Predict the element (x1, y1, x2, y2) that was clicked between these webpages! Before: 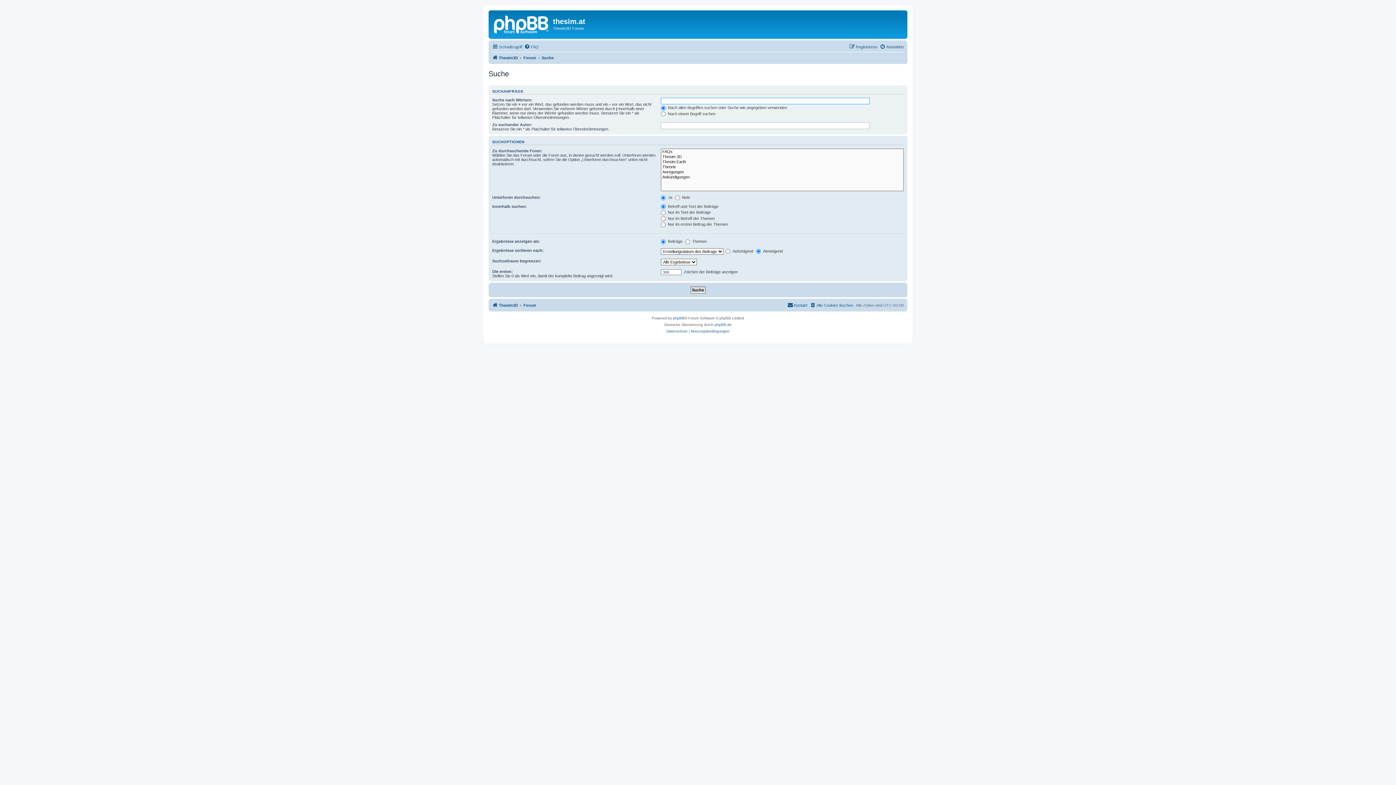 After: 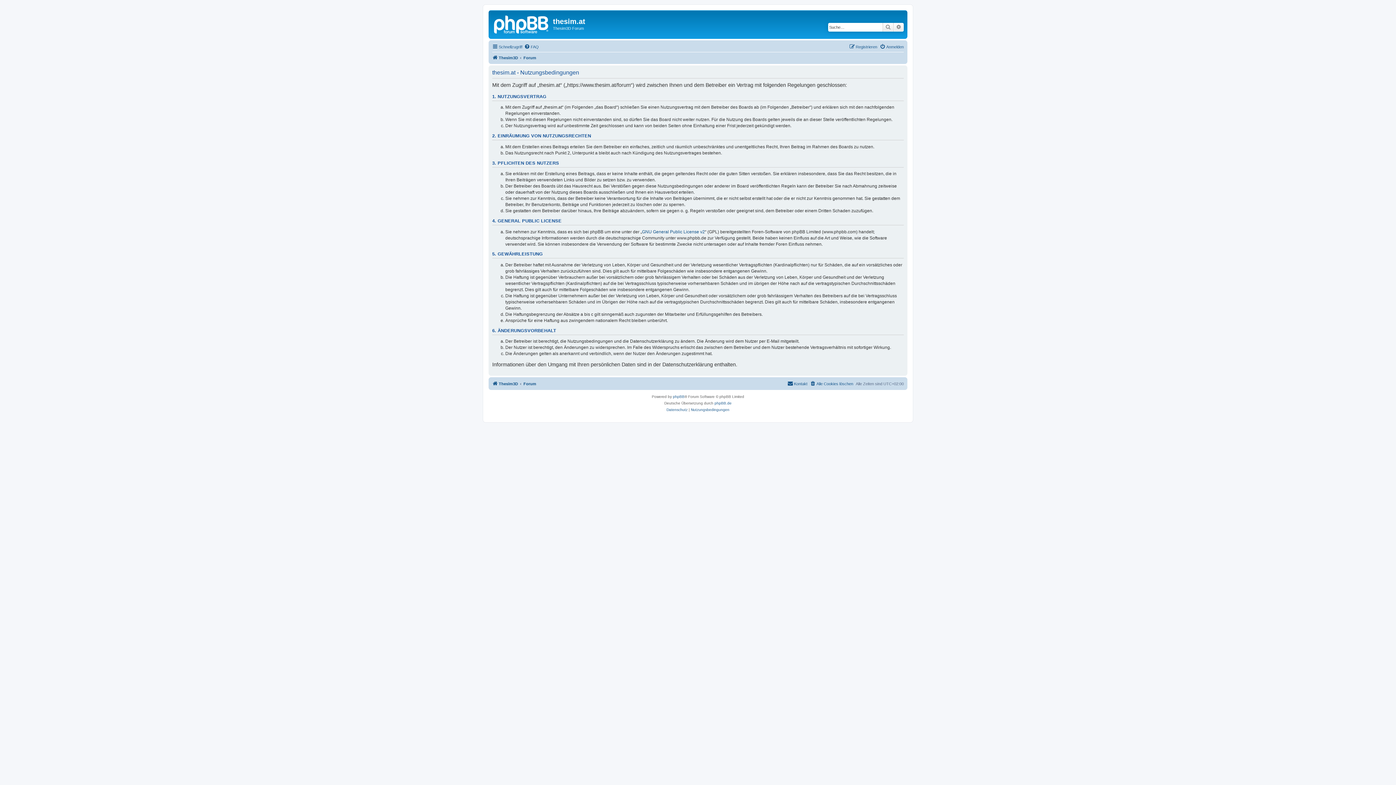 Action: label: Nutzungsbedingungen bbox: (691, 328, 729, 334)